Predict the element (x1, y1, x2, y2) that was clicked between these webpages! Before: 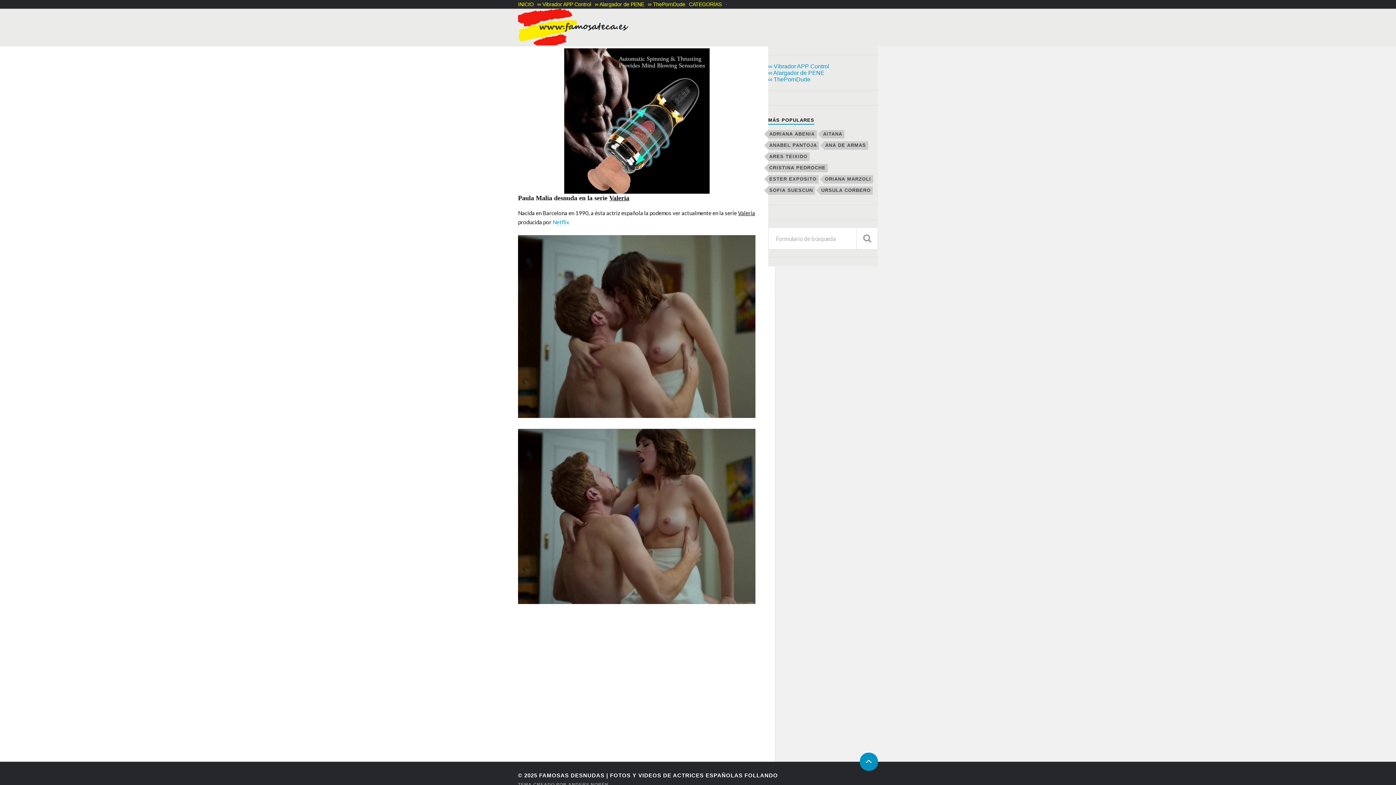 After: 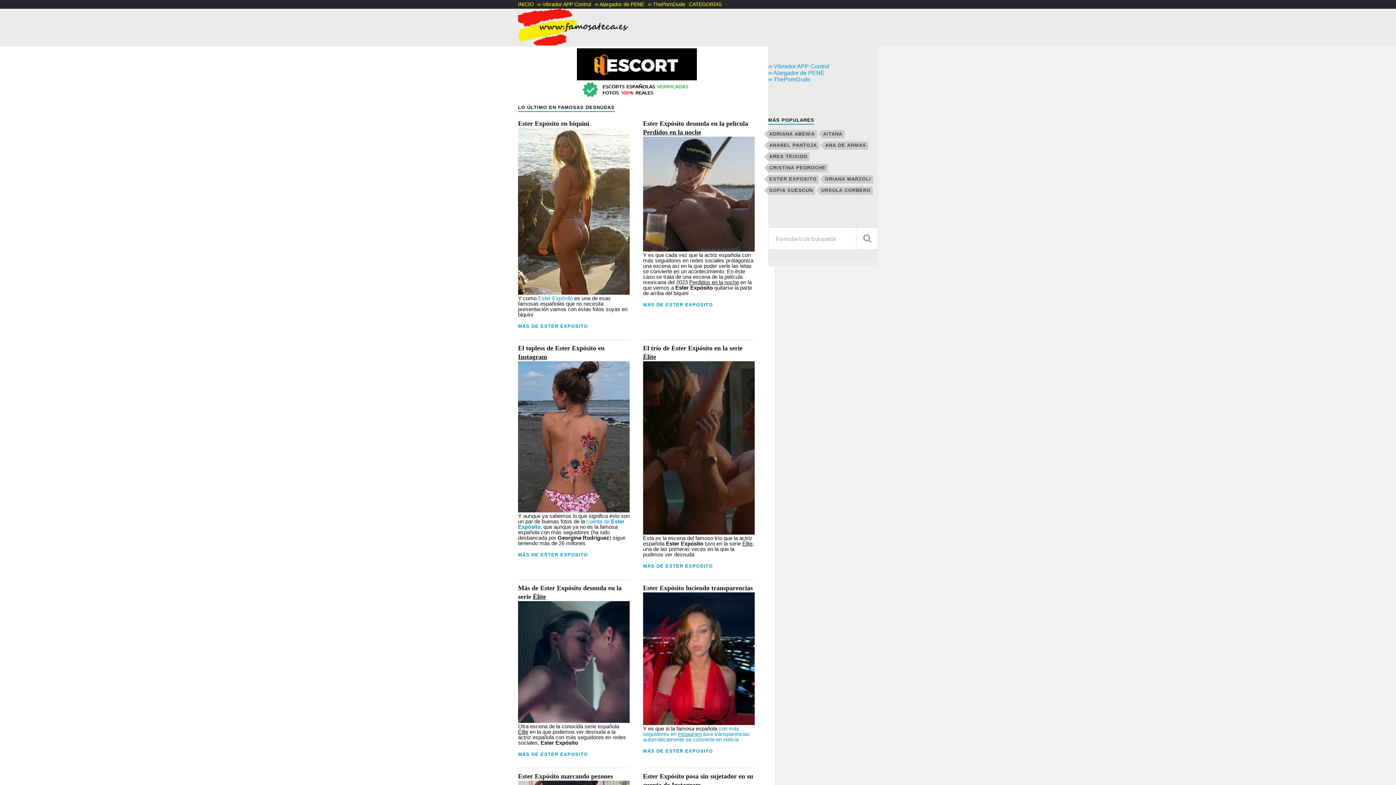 Action: label: ester exposito (15 elementos) bbox: (768, 175, 818, 183)